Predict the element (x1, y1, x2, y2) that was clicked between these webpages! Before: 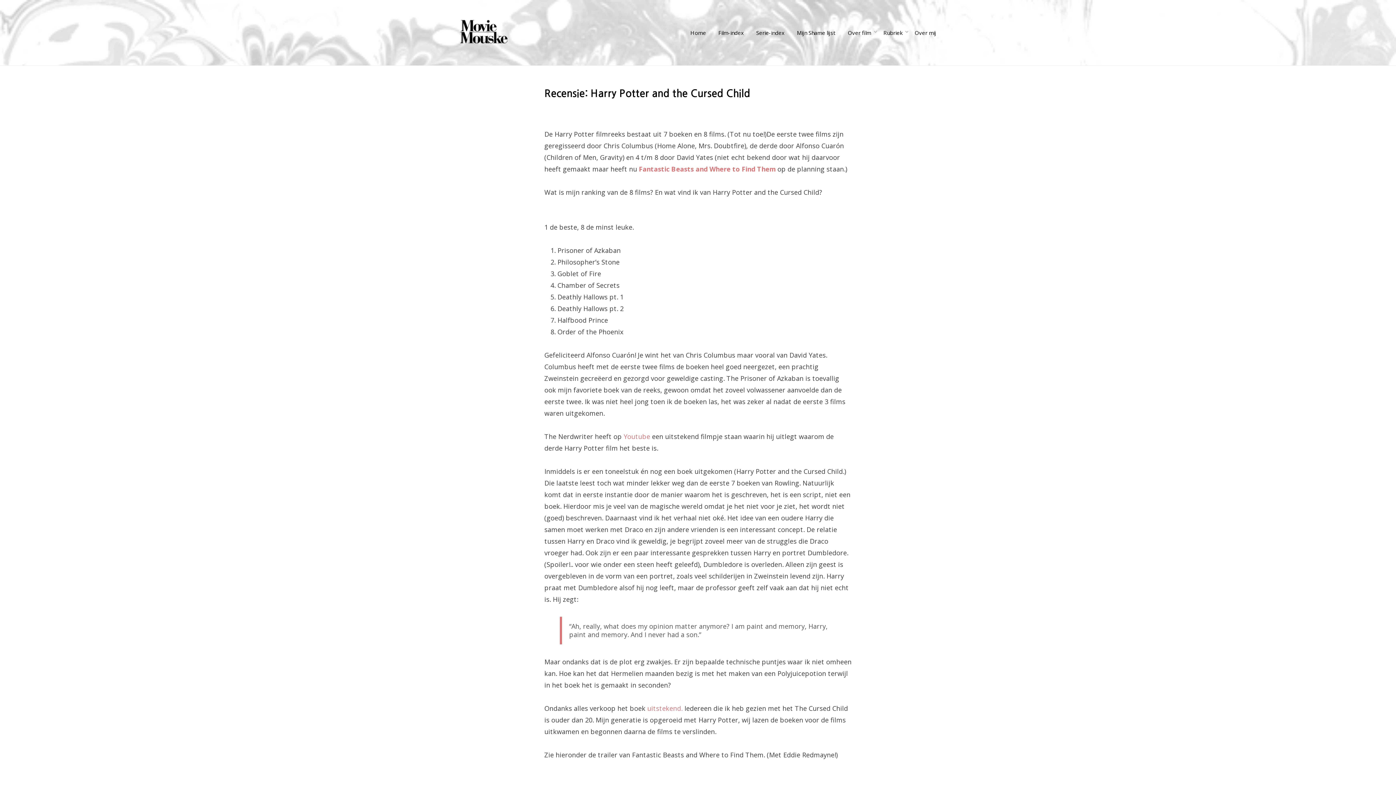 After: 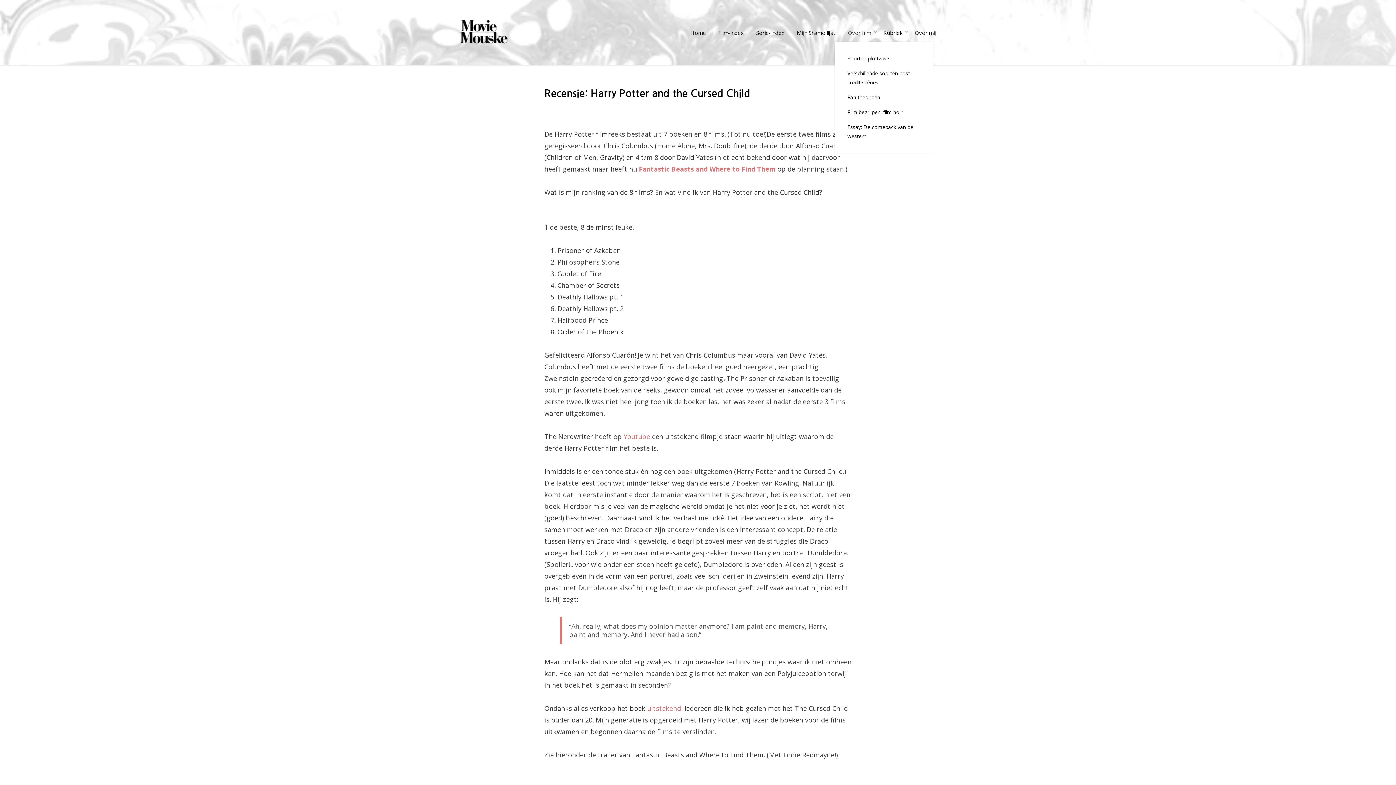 Action: bbox: (841, 27, 877, 37) label: Over film